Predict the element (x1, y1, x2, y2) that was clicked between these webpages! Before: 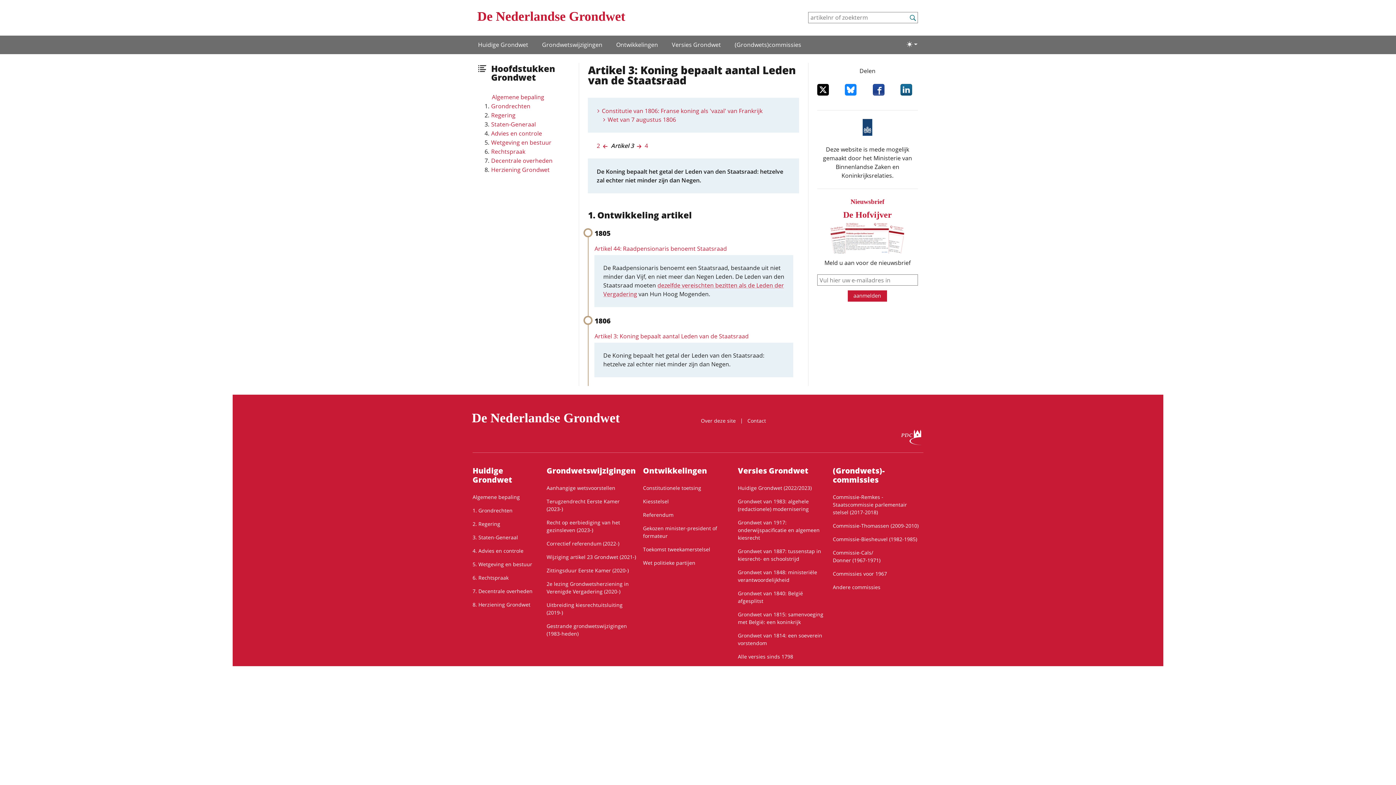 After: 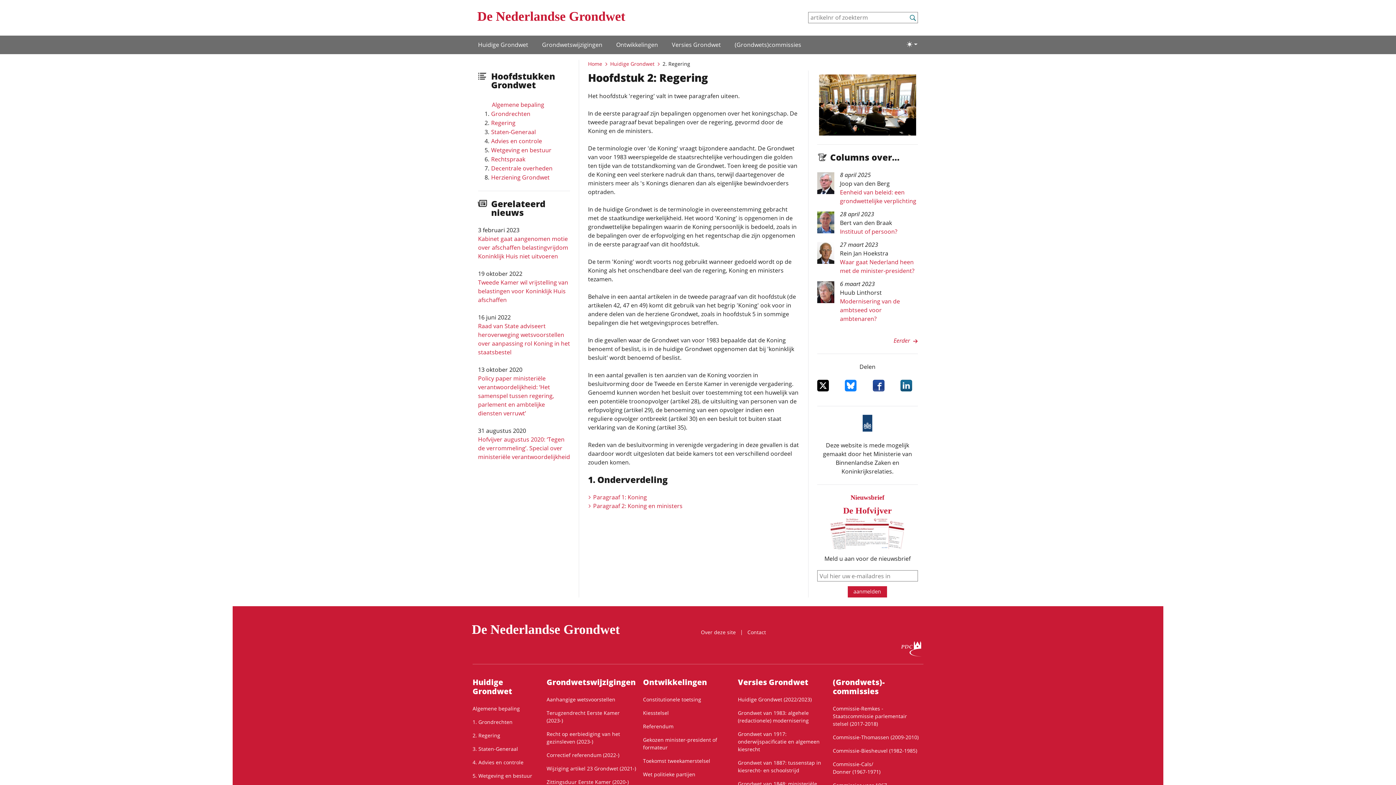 Action: bbox: (472, 520, 542, 528) label: 2. Regering